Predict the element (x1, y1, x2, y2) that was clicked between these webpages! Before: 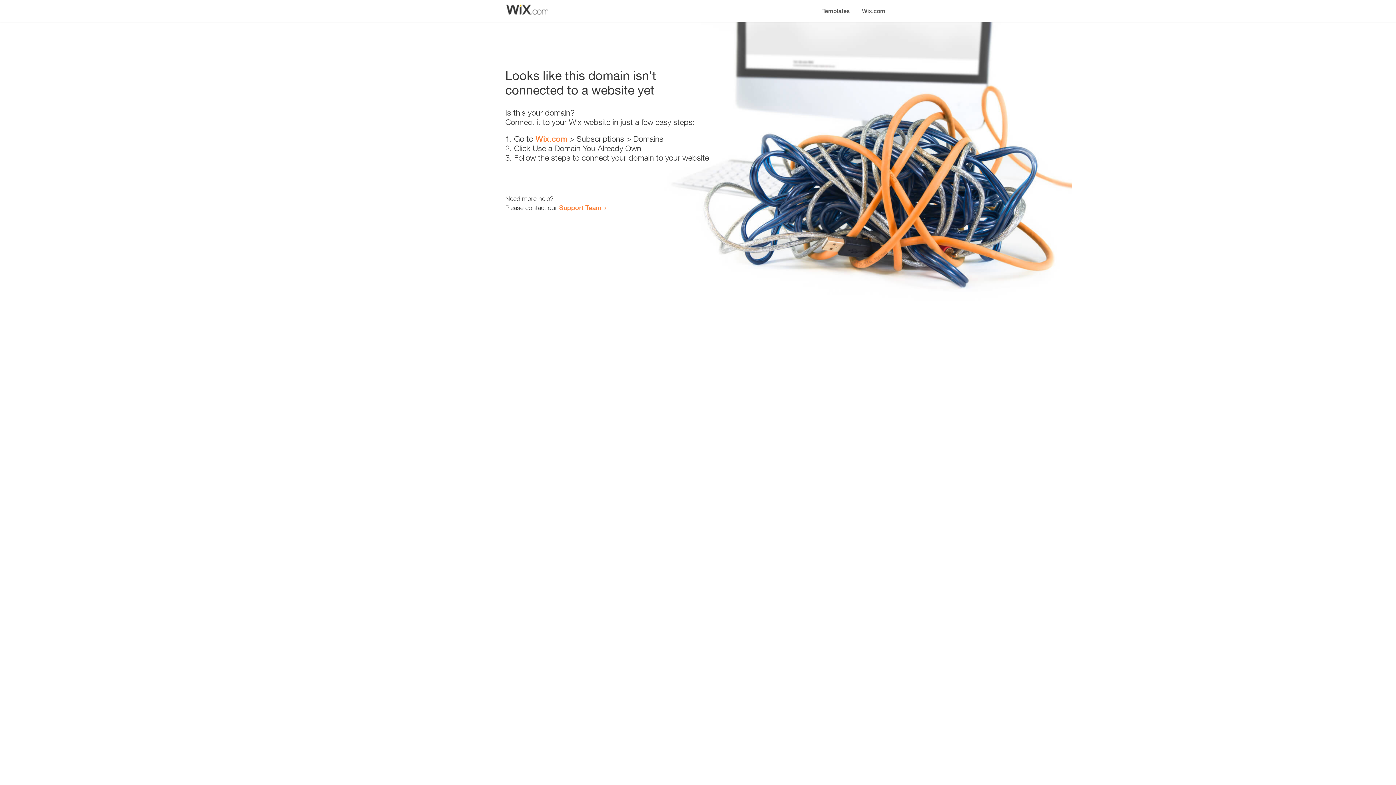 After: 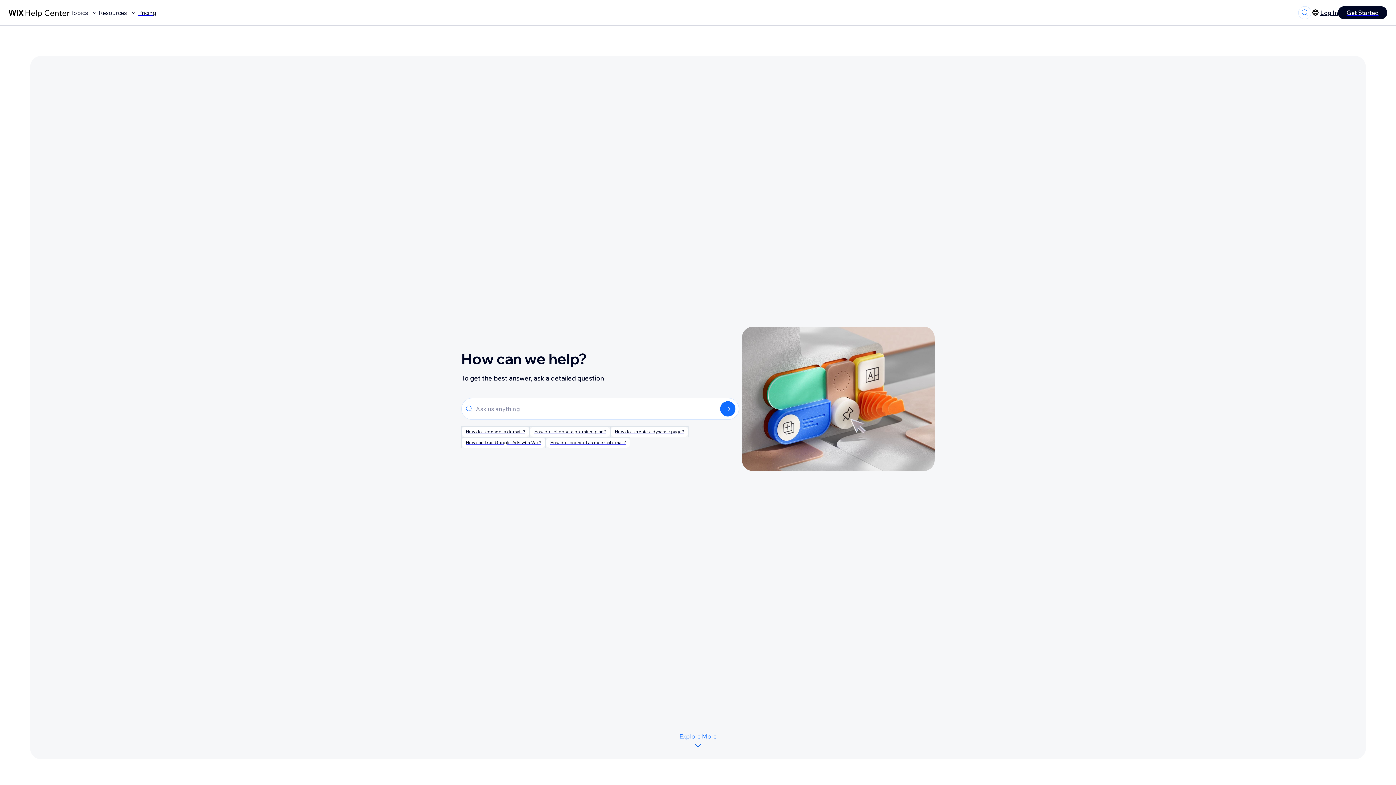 Action: label: Support Team bbox: (559, 203, 601, 211)